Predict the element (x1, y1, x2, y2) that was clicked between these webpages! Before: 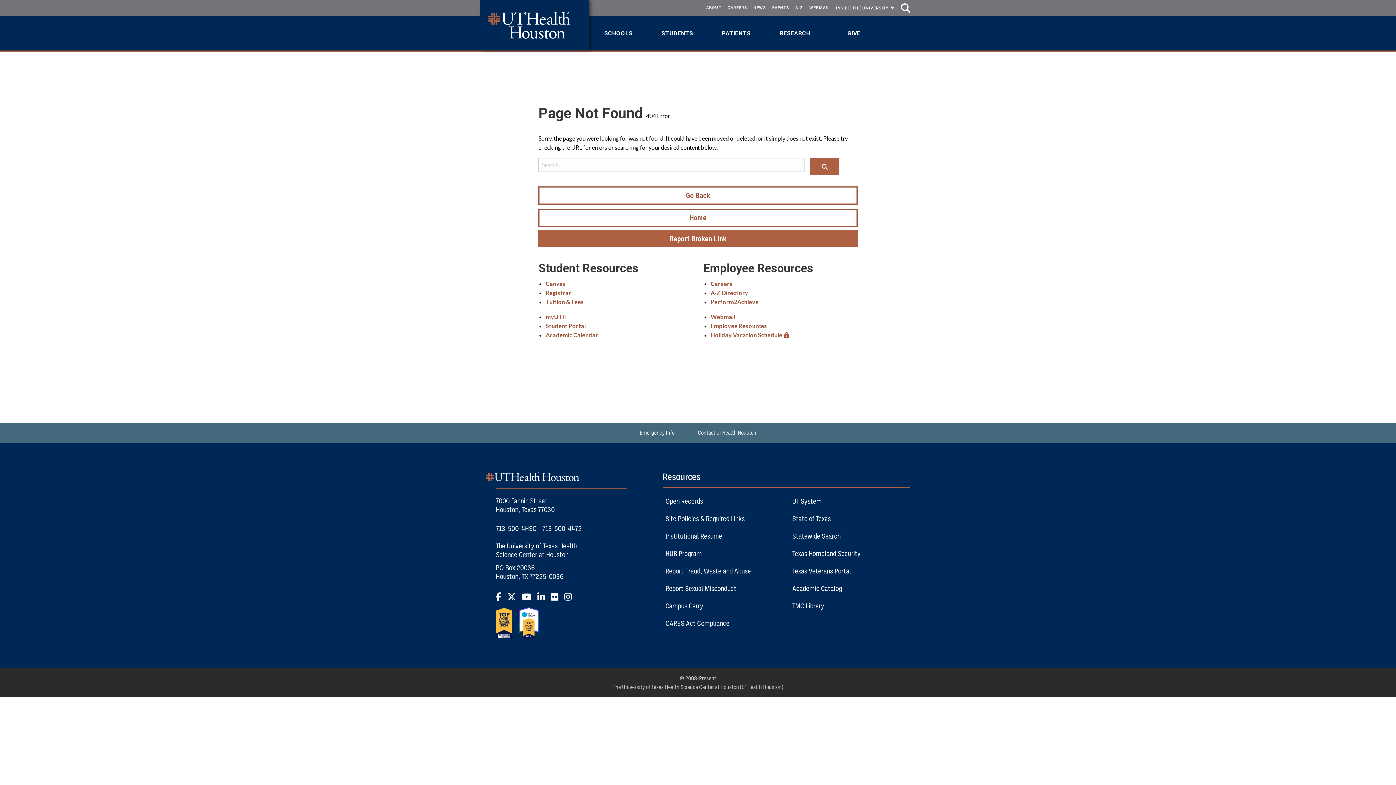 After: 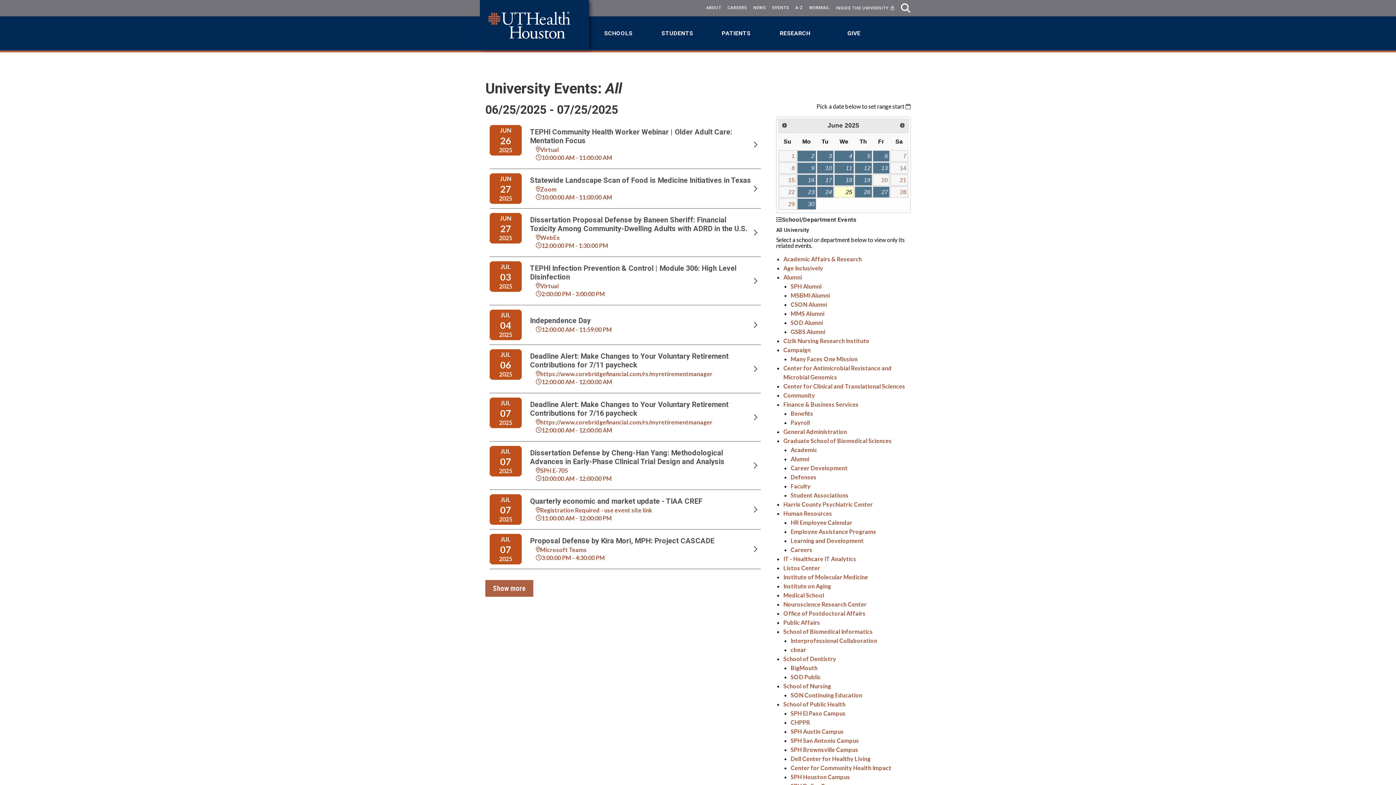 Action: label: EVENTS bbox: (769, 0, 792, 16)